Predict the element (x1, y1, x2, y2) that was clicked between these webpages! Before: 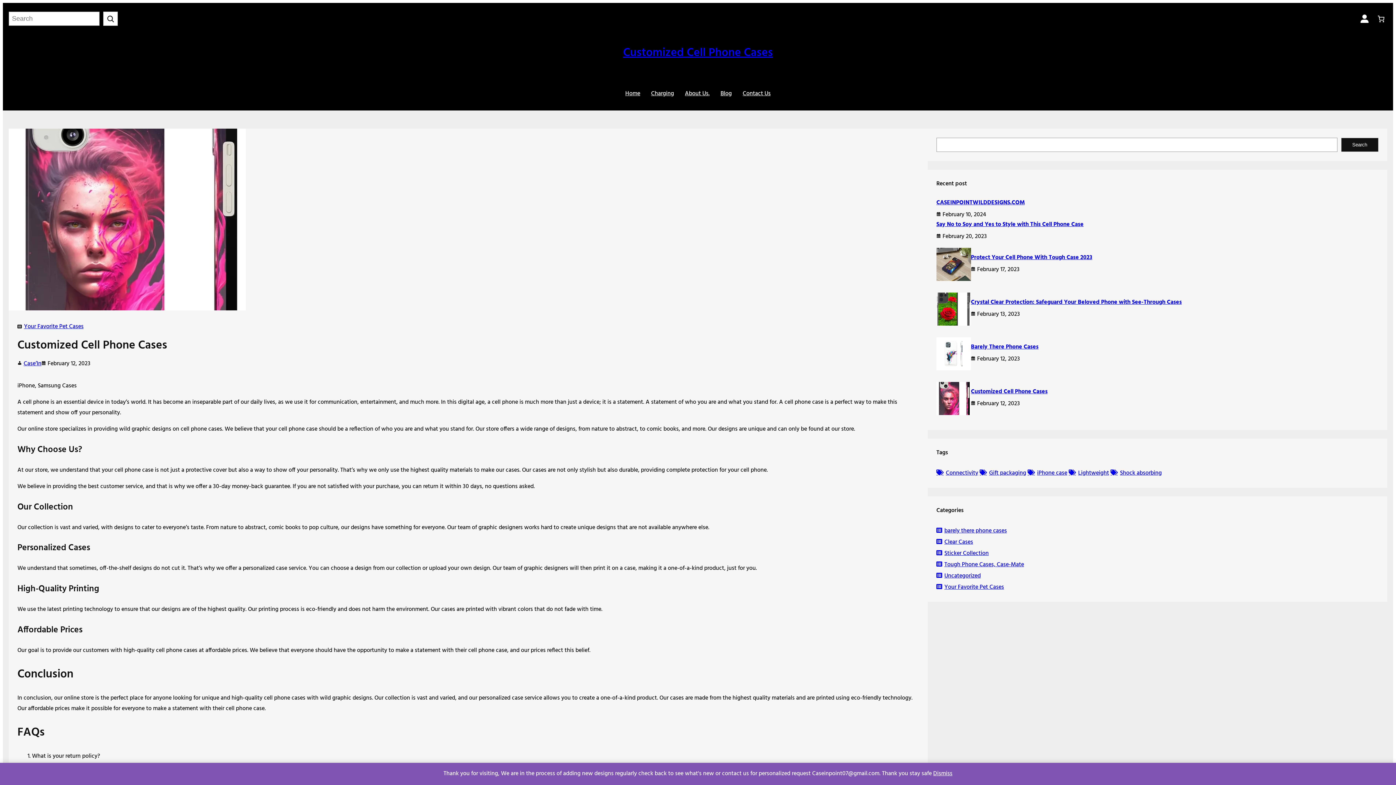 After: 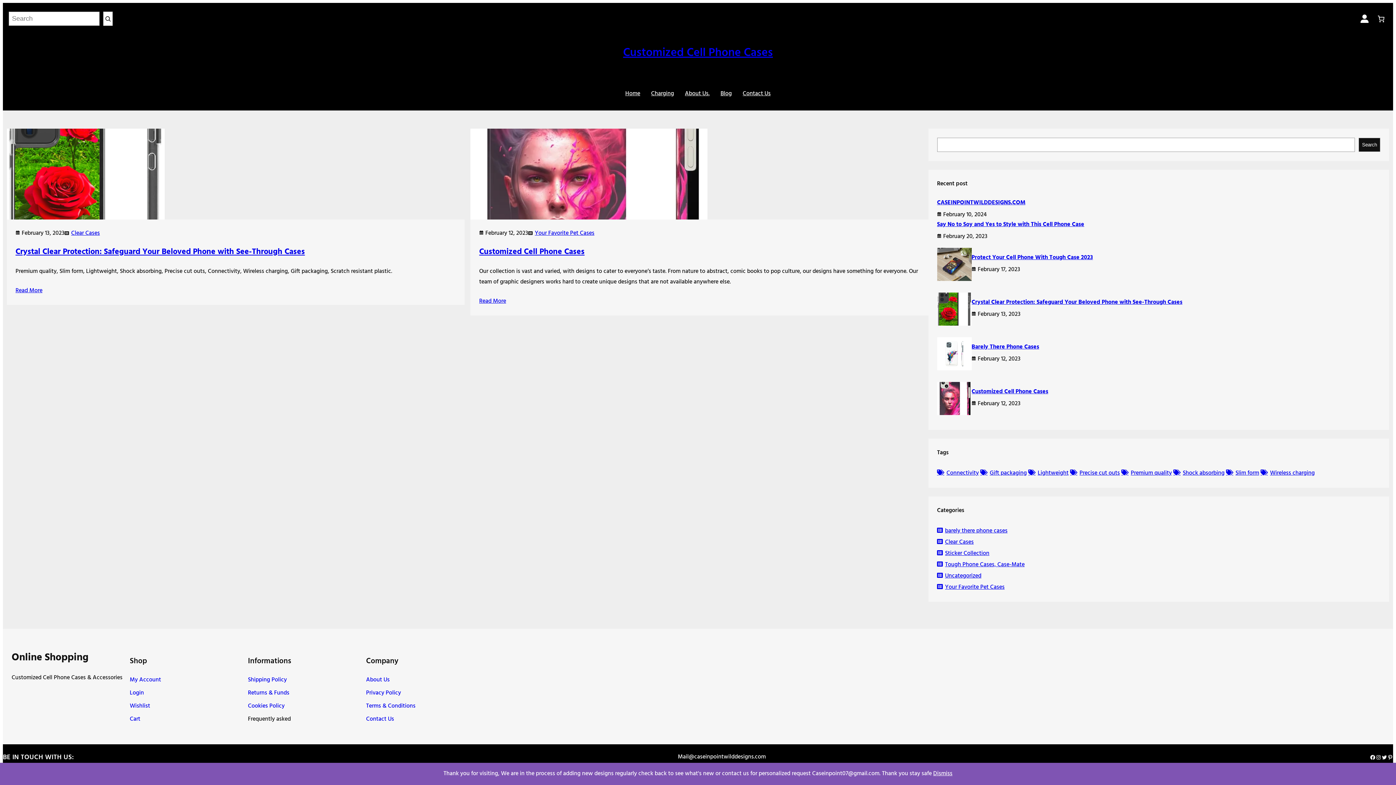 Action: bbox: (1068, 468, 1109, 478) label: Lightweight